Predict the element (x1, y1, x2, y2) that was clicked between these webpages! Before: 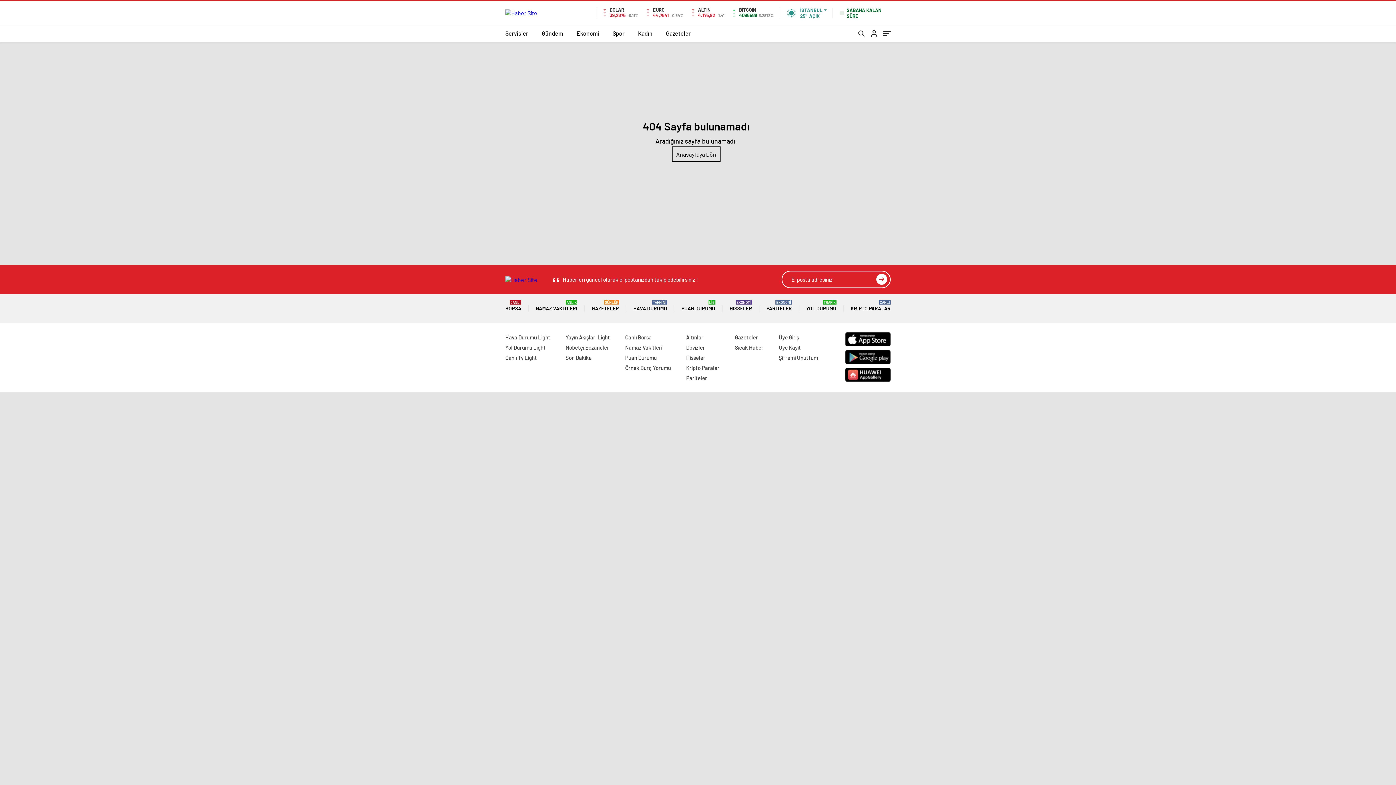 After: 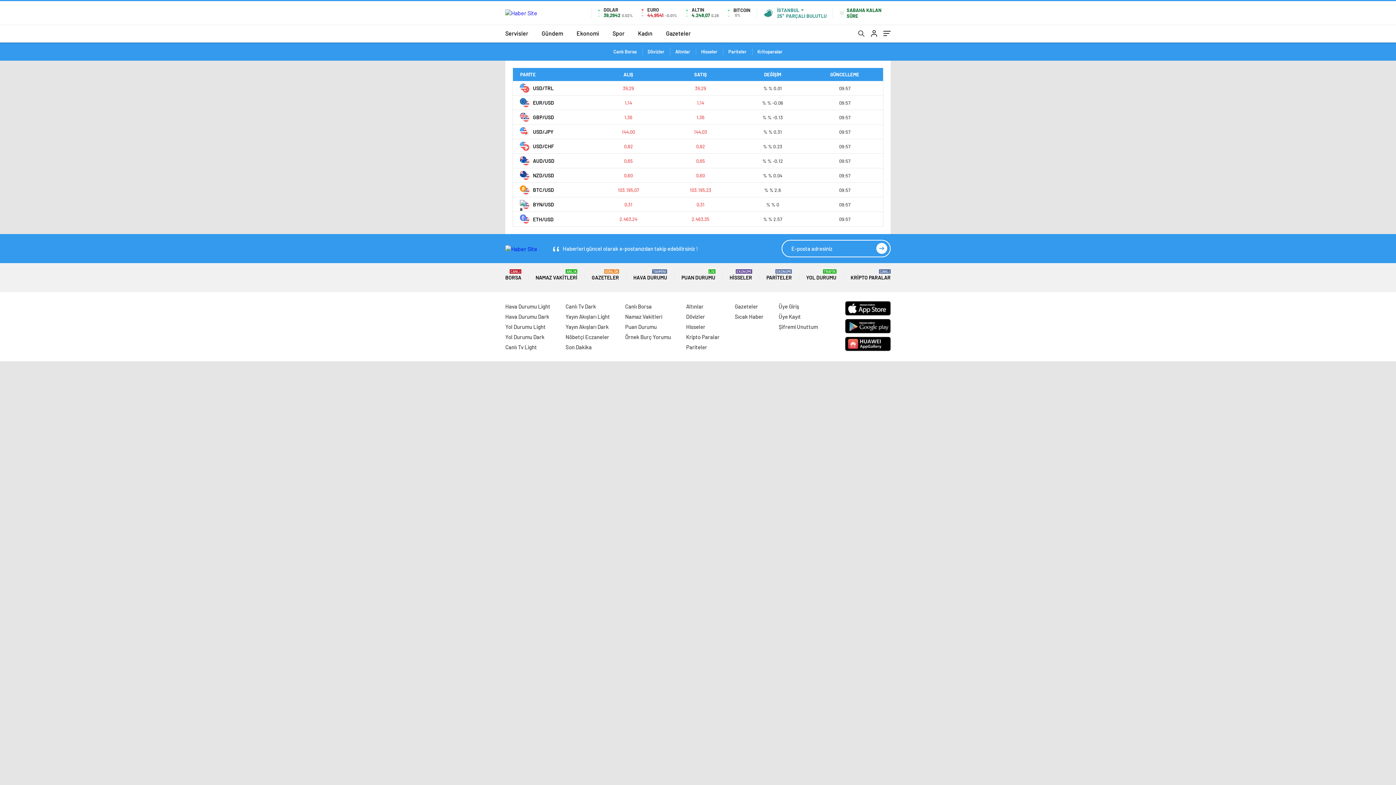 Action: label: Pariteler bbox: (686, 374, 707, 381)